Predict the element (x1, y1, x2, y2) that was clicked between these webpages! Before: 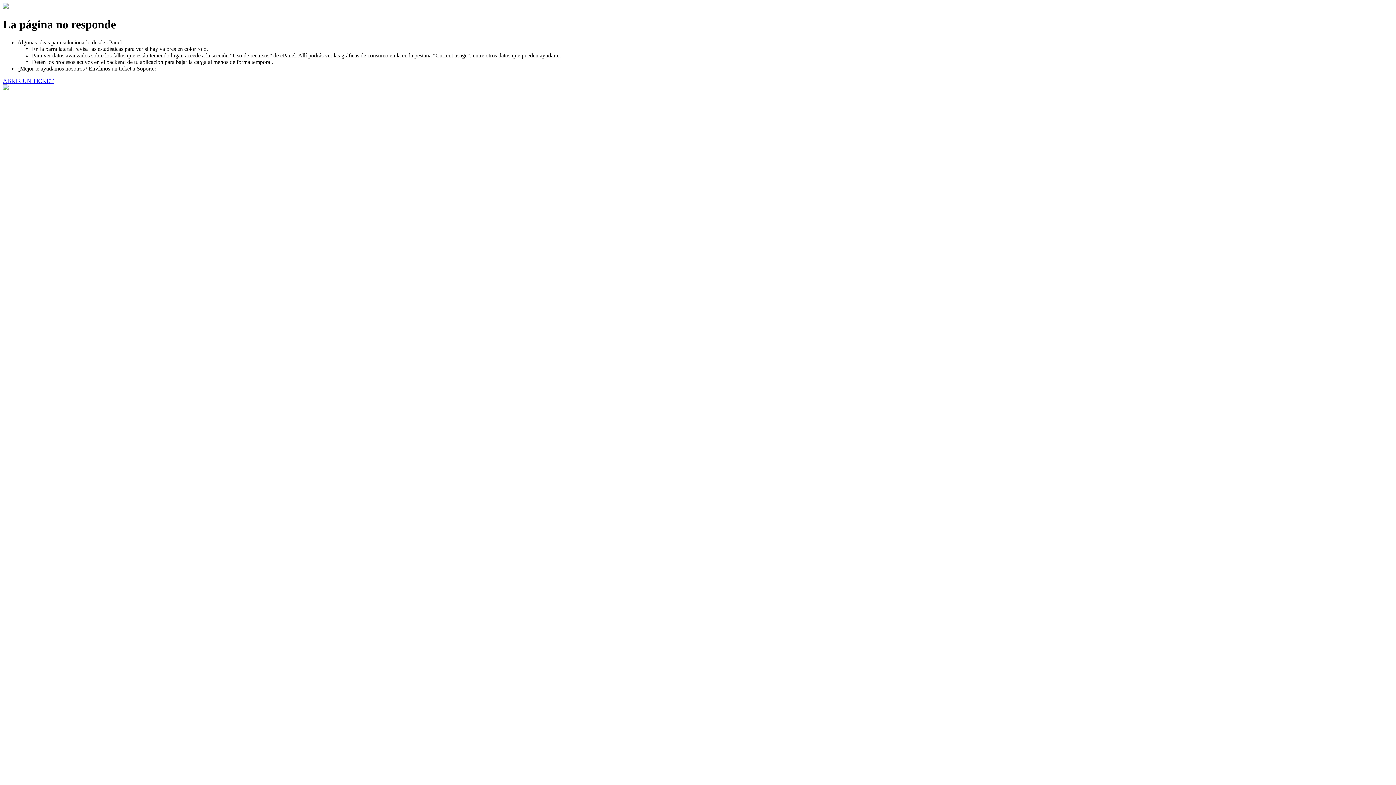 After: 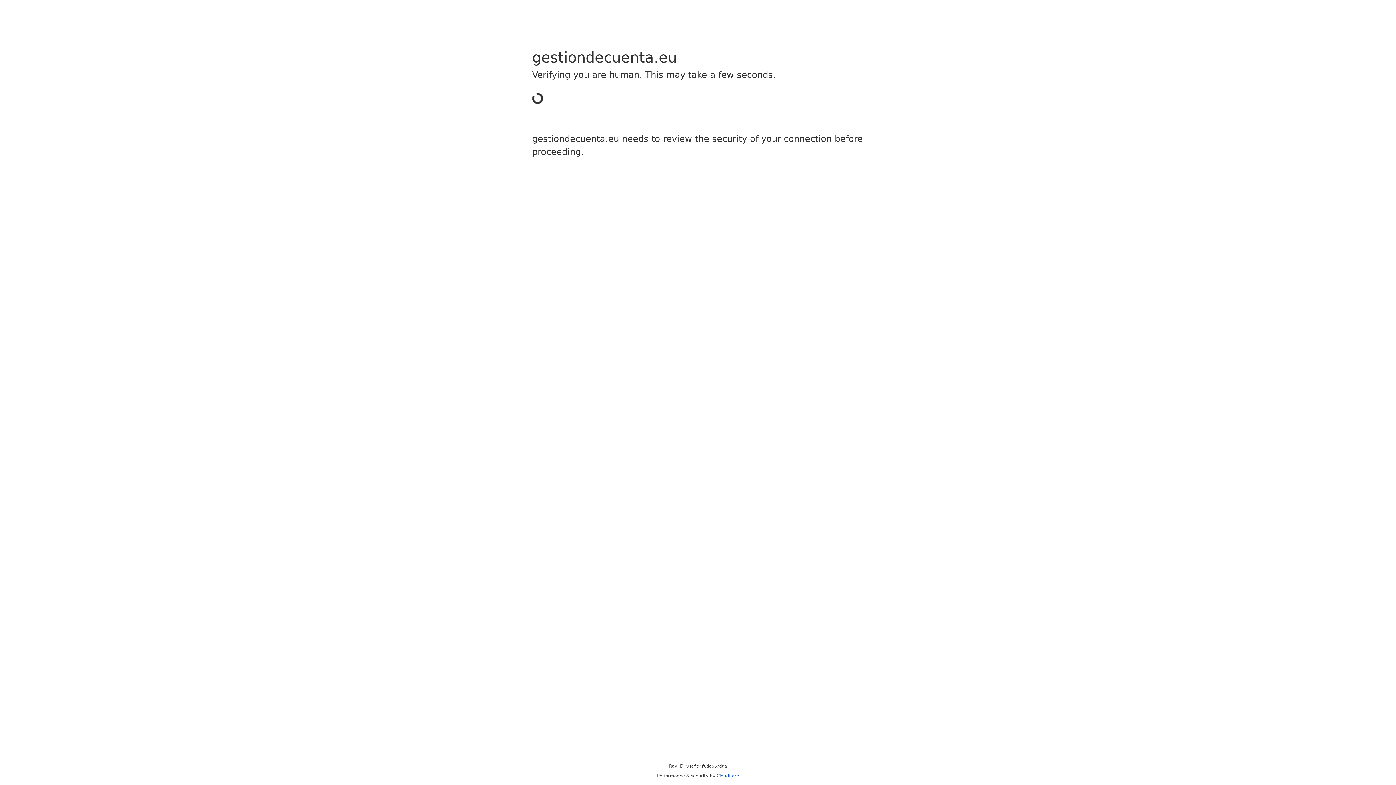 Action: bbox: (2, 77, 53, 83) label: ABRIR UN TICKET